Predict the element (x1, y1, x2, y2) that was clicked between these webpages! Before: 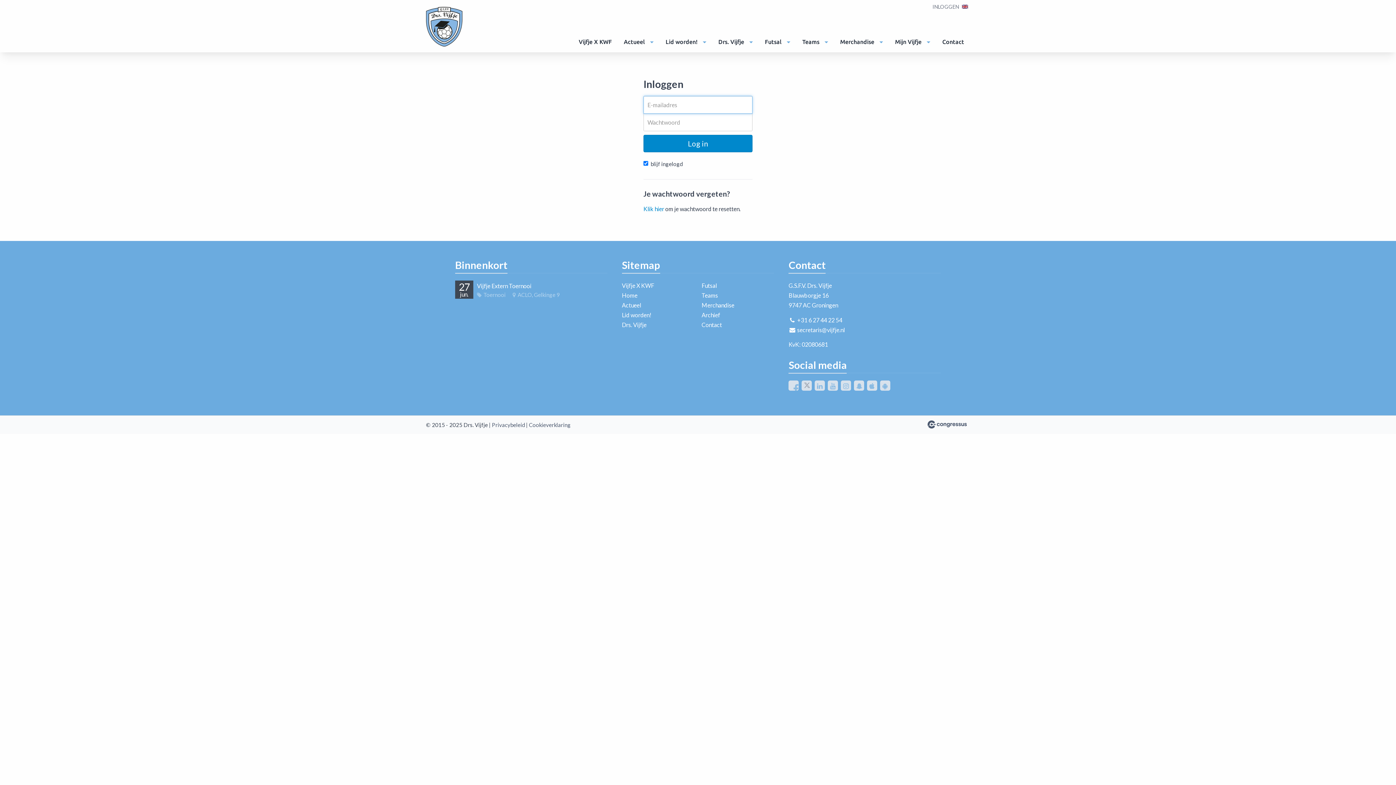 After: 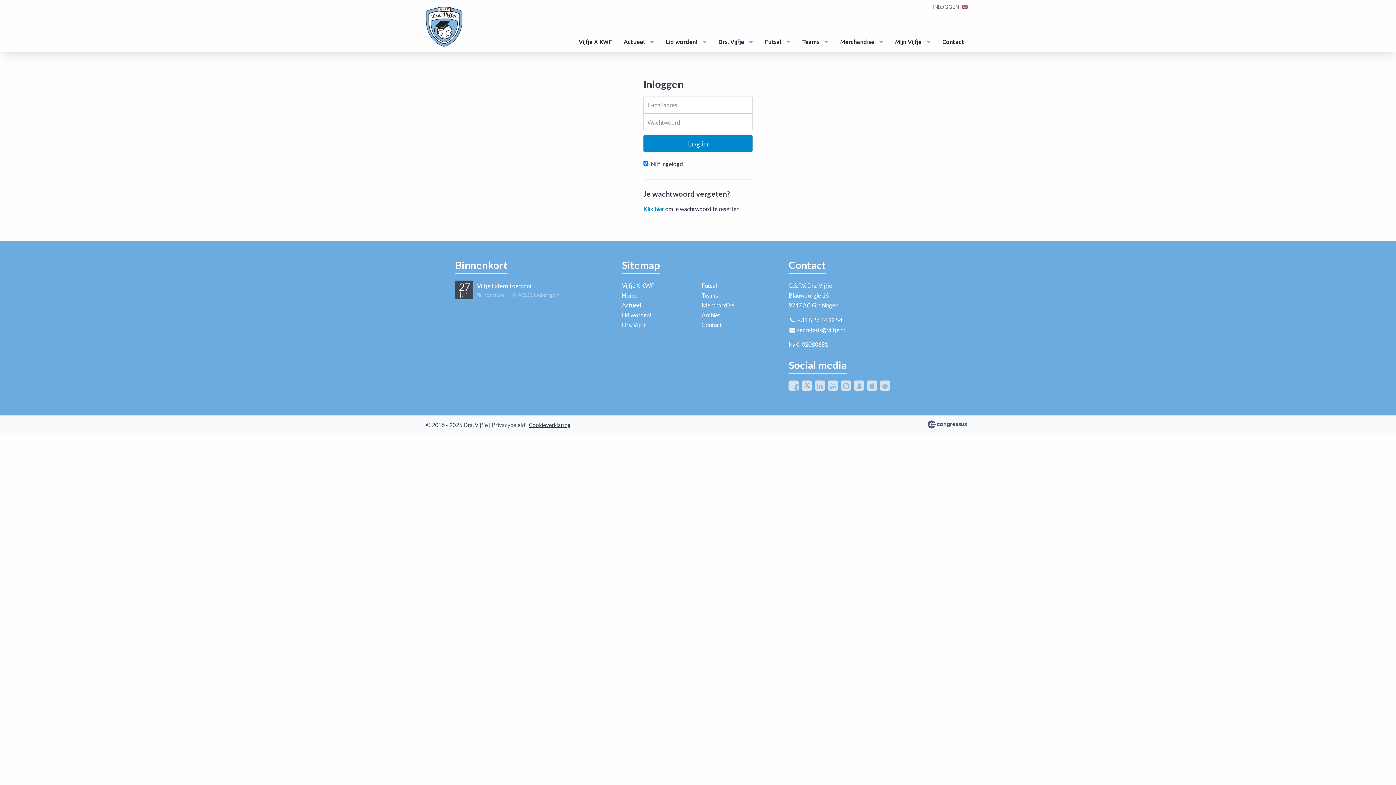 Action: bbox: (529, 421, 570, 428) label: Cookieverklaring